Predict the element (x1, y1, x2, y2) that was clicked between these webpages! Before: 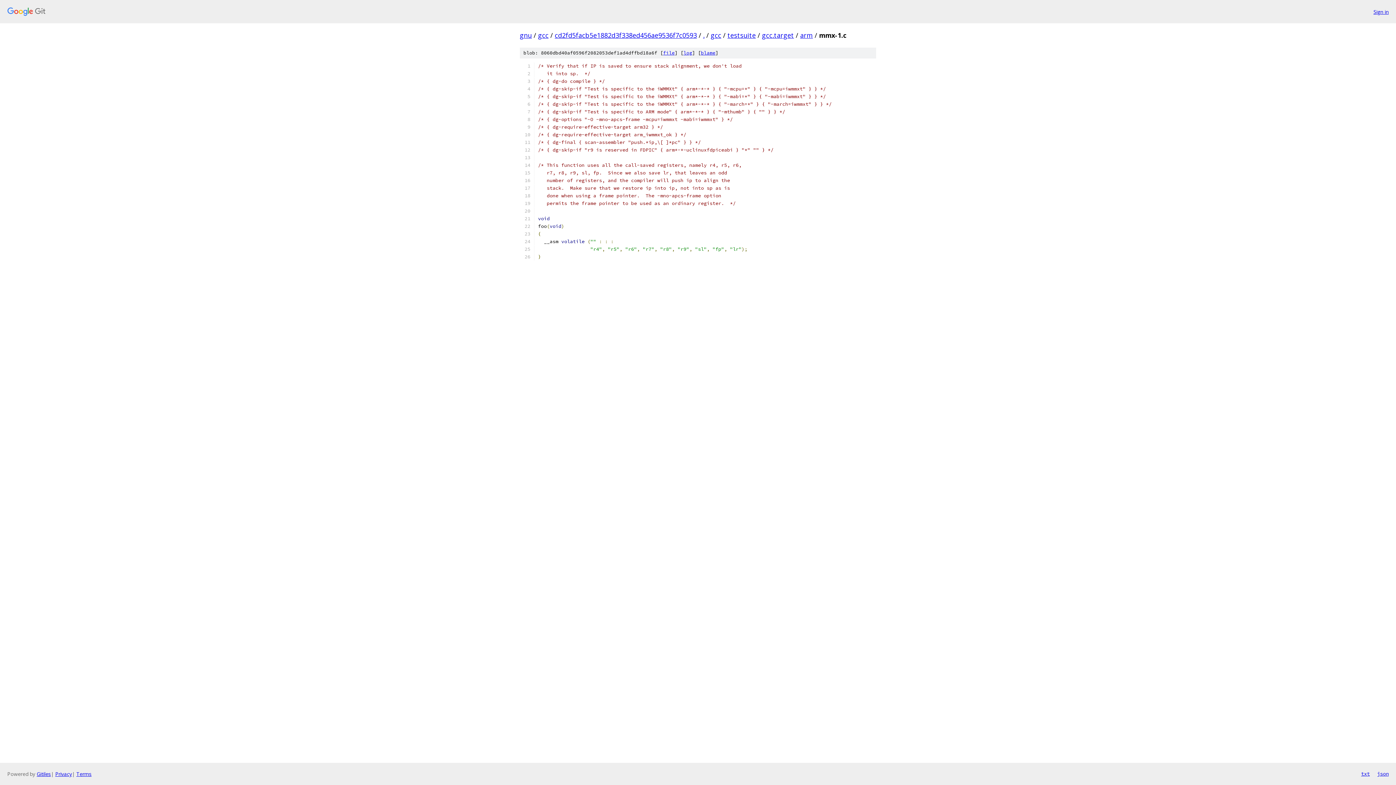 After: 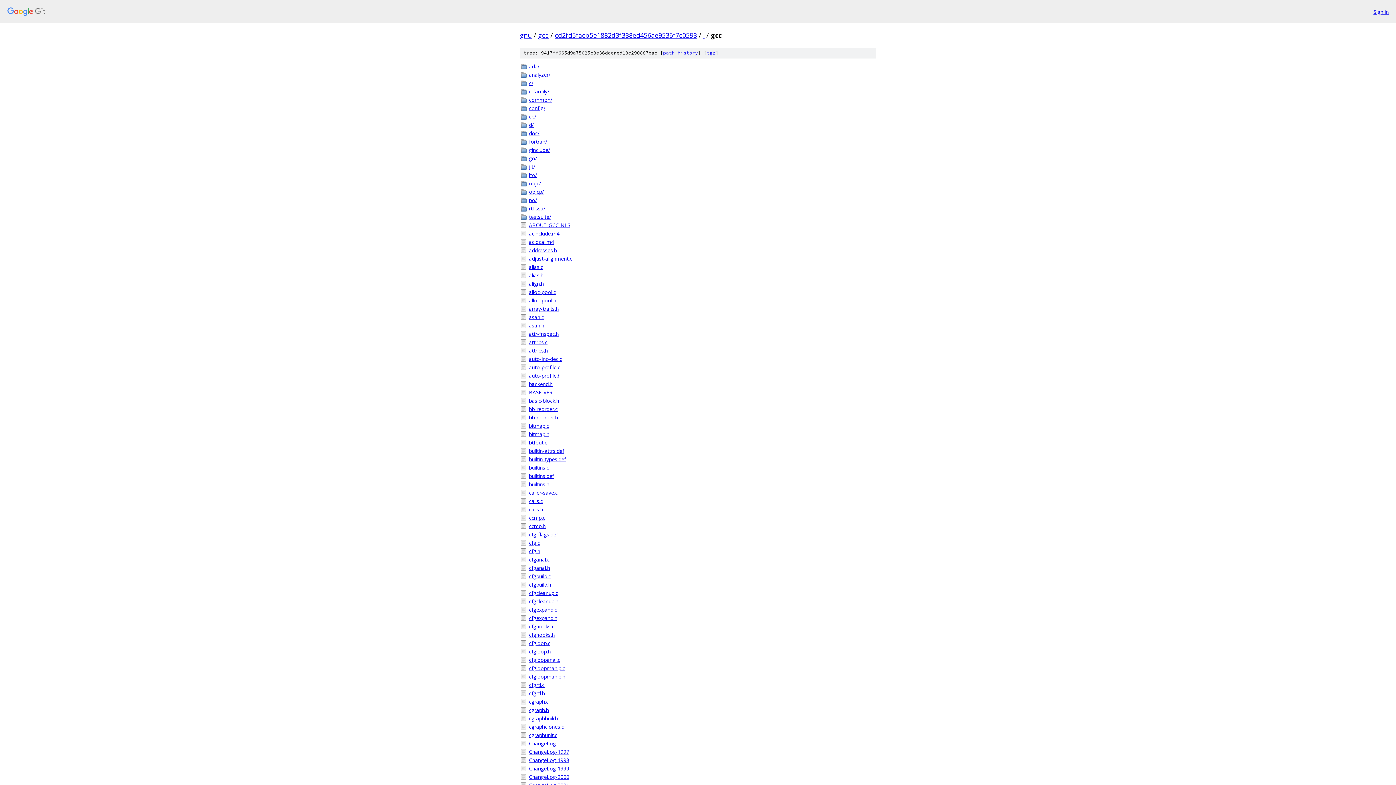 Action: bbox: (710, 30, 721, 39) label: gcc